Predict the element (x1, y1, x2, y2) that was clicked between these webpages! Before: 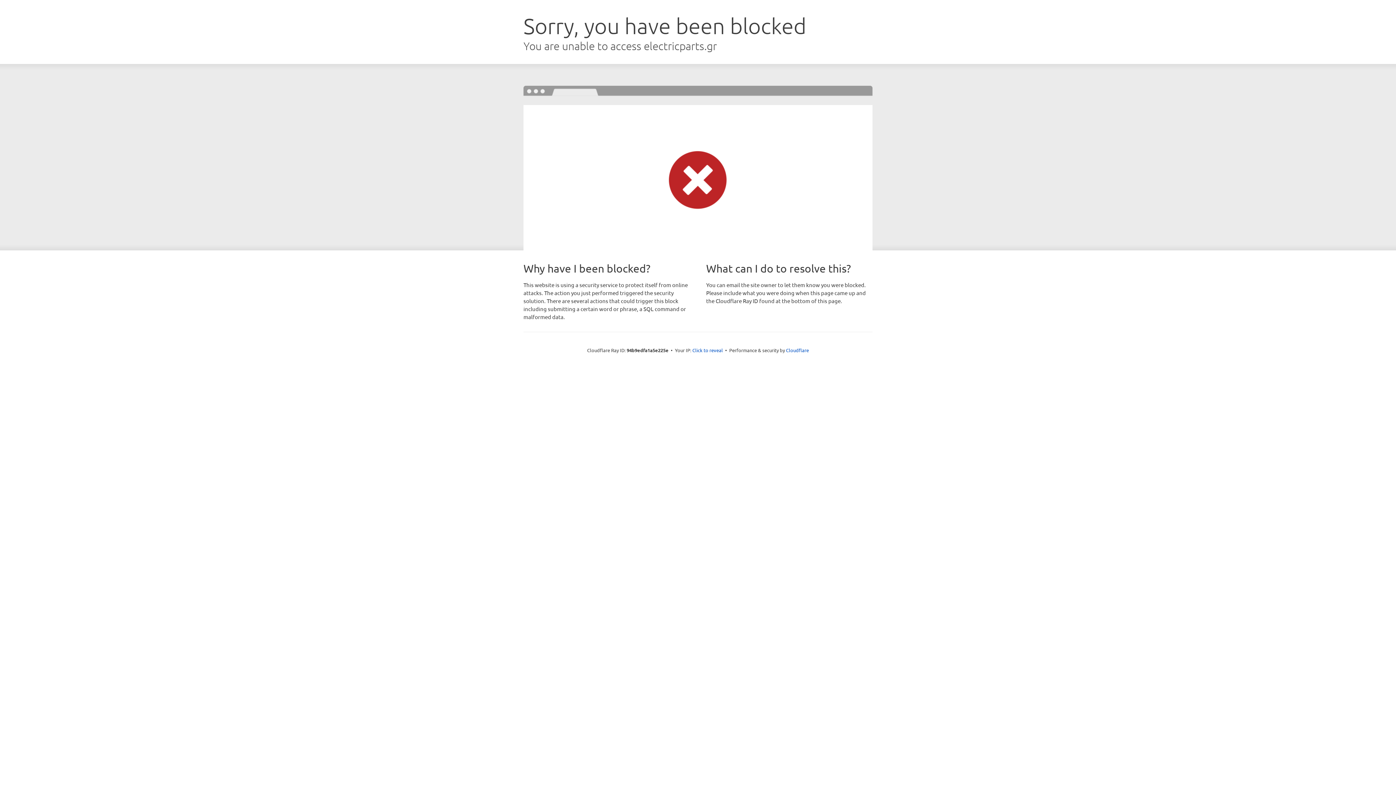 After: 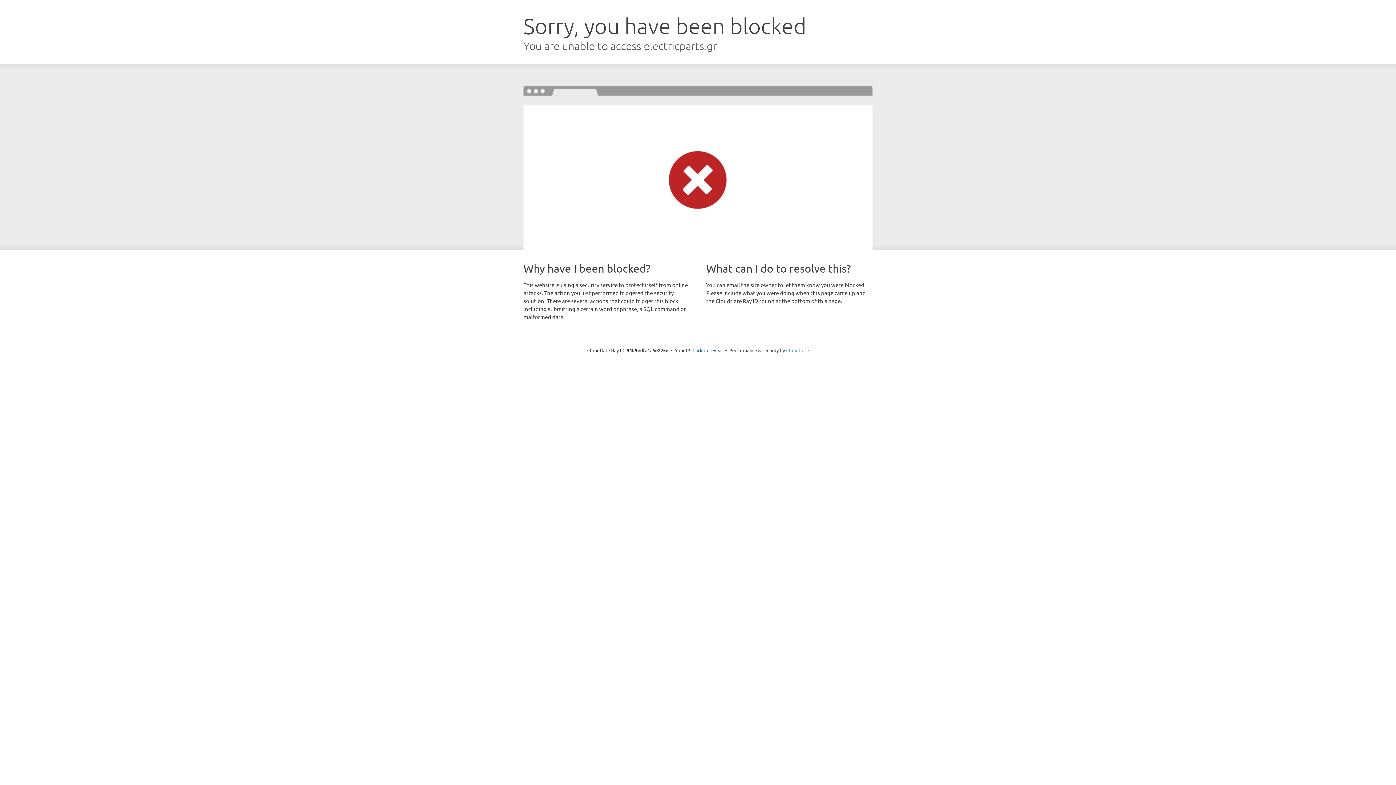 Action: bbox: (786, 347, 809, 353) label: Cloudflare